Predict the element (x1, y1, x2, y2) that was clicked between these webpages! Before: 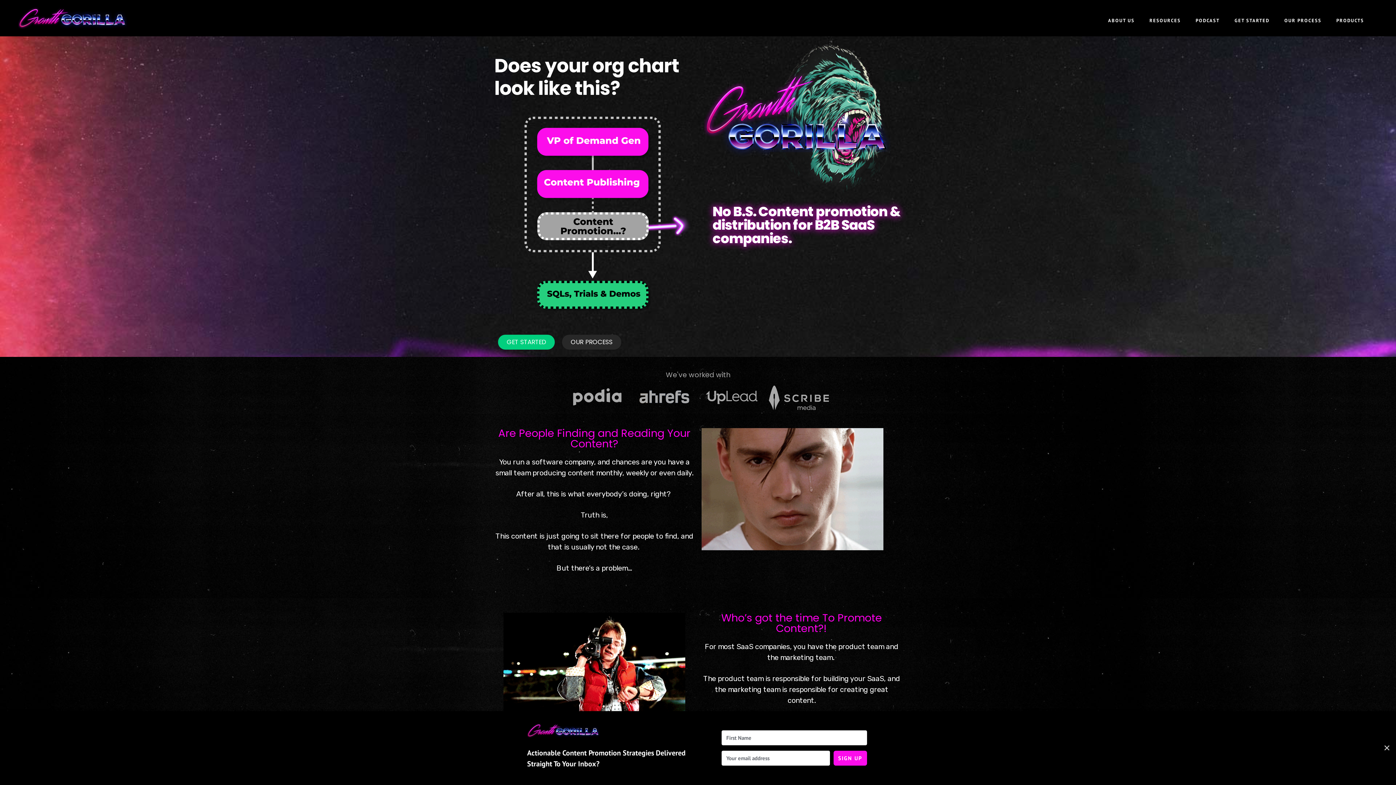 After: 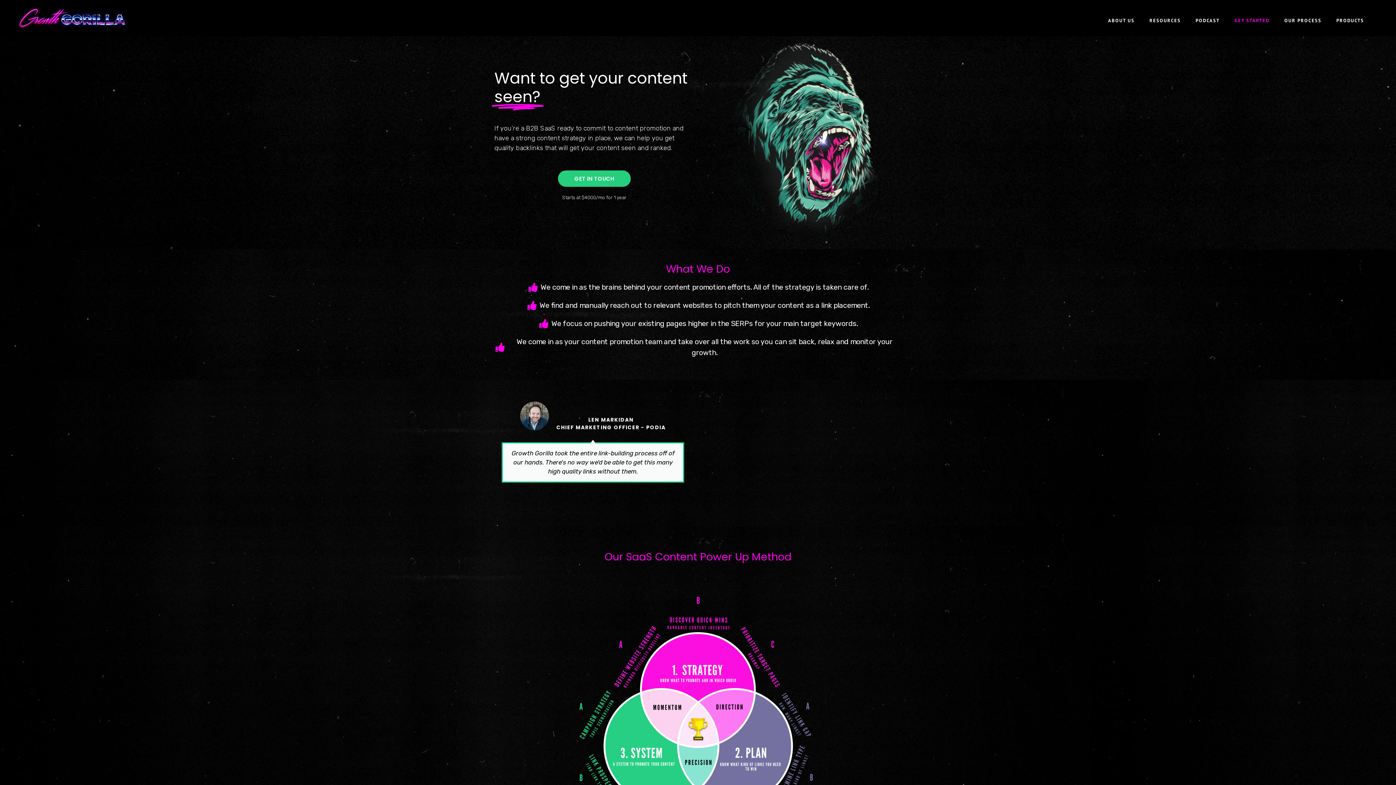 Action: label: GET STARTED bbox: (498, 334, 554, 349)